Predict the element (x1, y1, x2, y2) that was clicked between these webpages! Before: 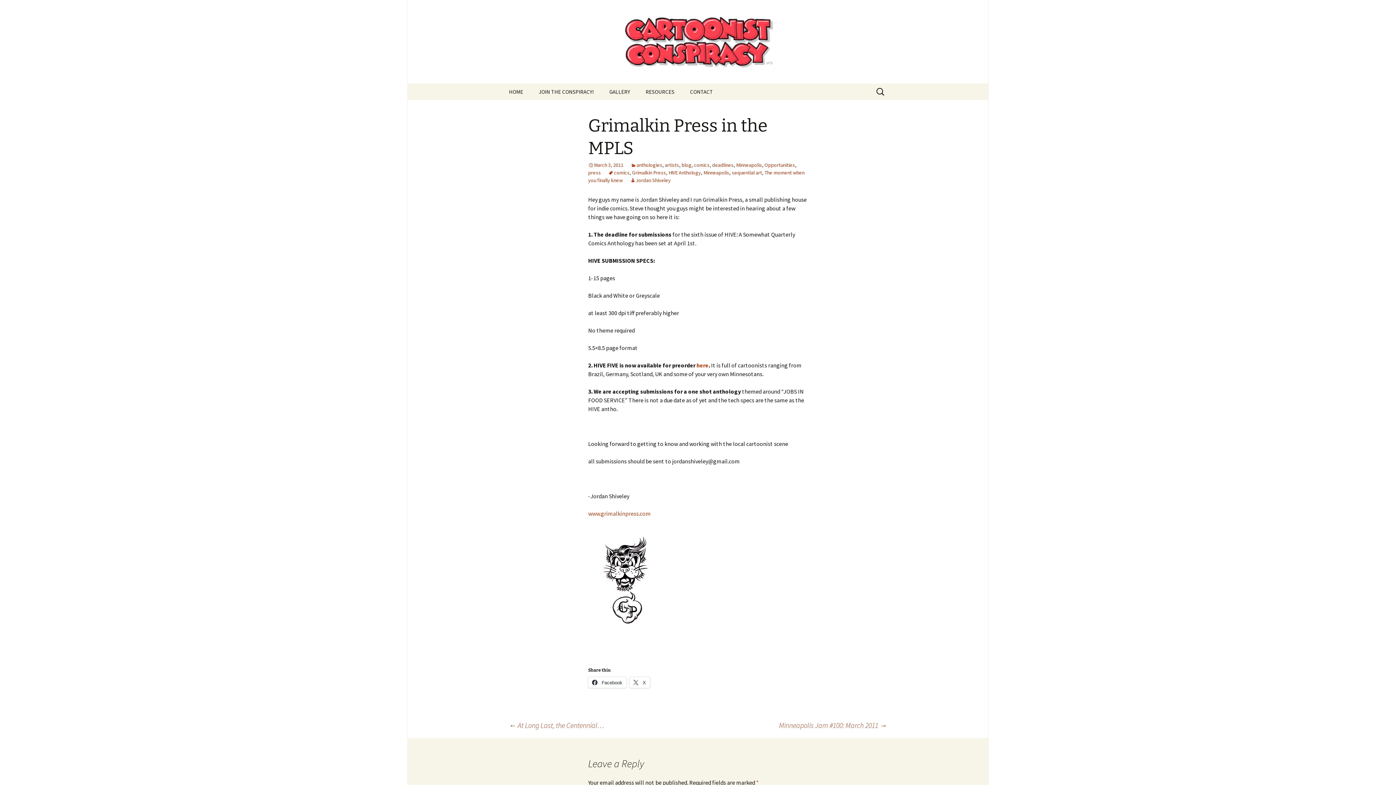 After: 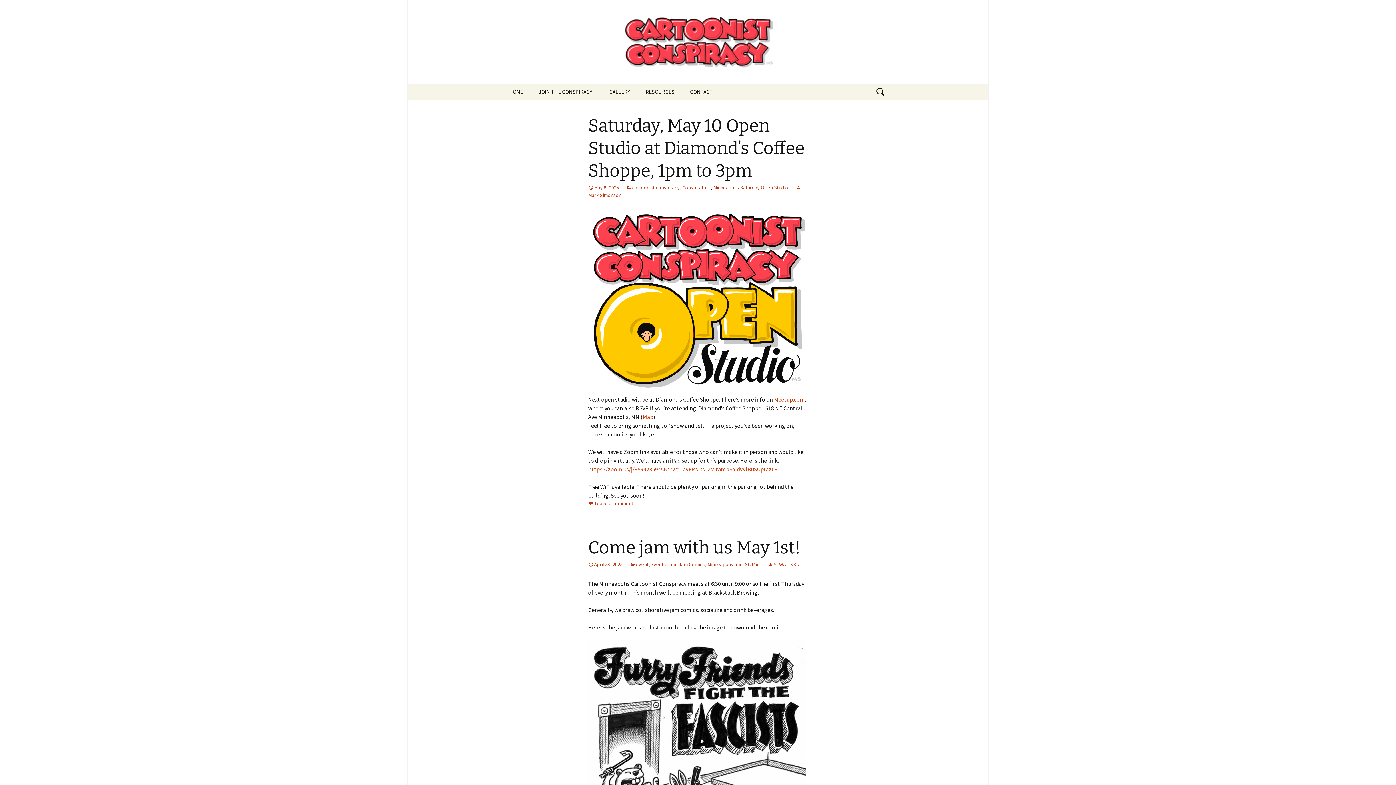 Action: bbox: (501, 0, 894, 83) label: CONSPIRE!
The Group Blog of The International Cartoonist Conspiracy